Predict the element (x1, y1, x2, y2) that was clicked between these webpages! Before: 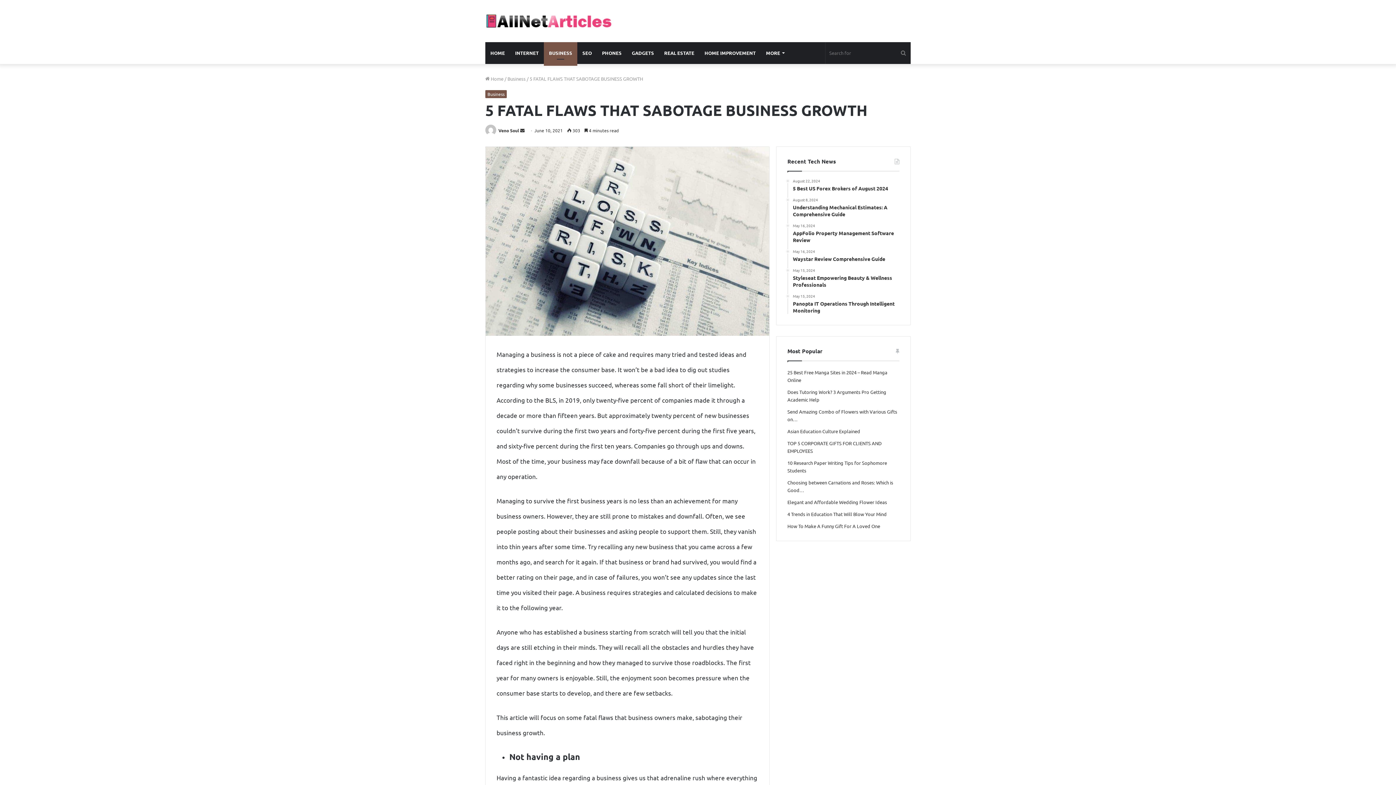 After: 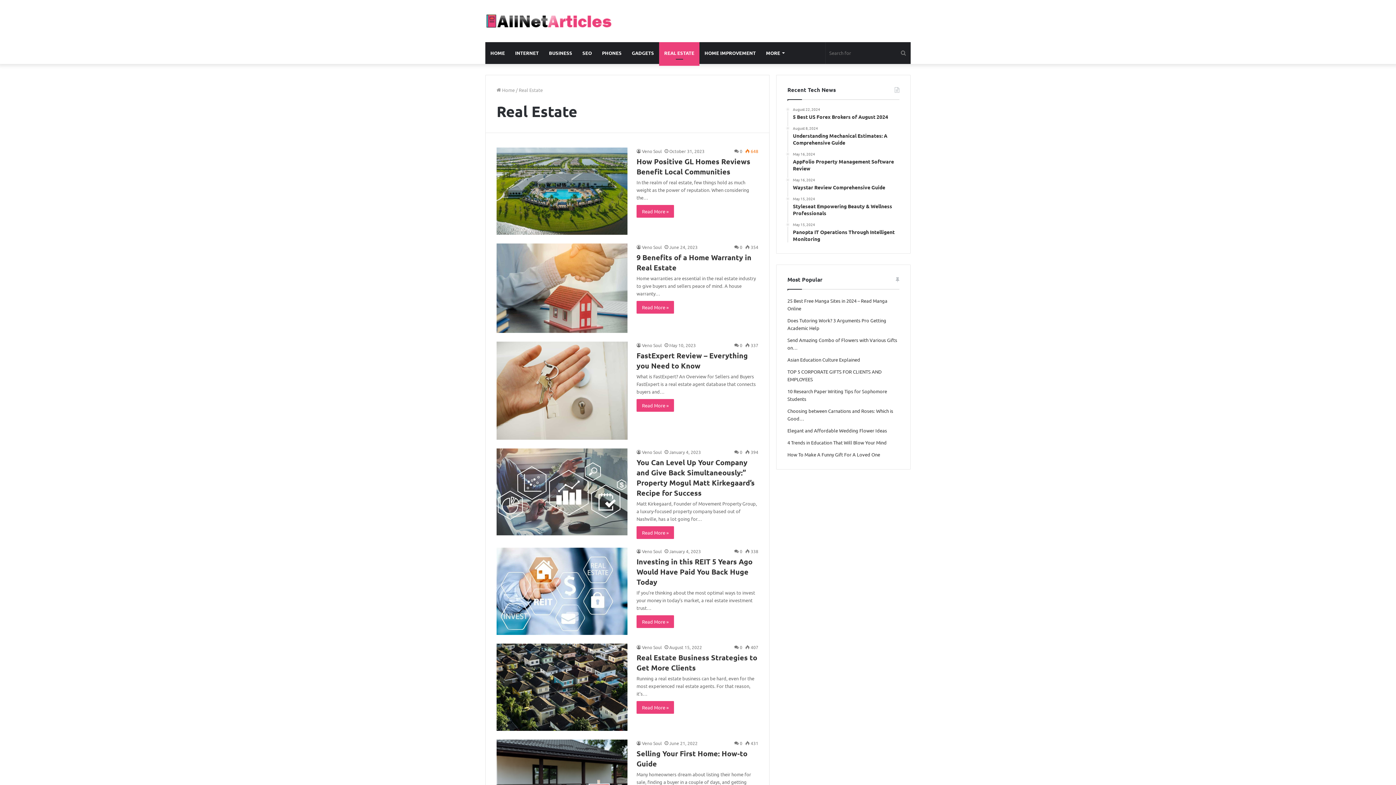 Action: label: REAL ESTATE bbox: (659, 42, 699, 64)